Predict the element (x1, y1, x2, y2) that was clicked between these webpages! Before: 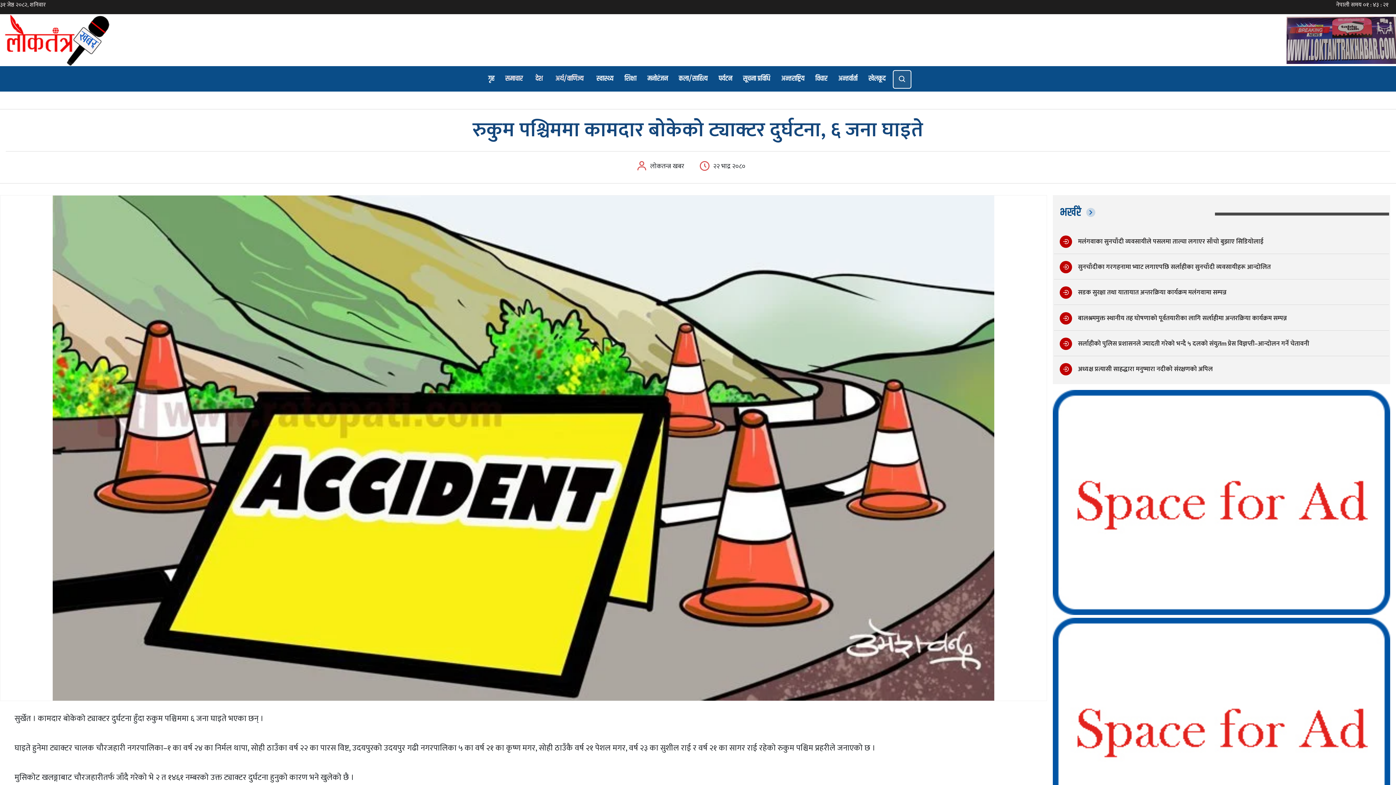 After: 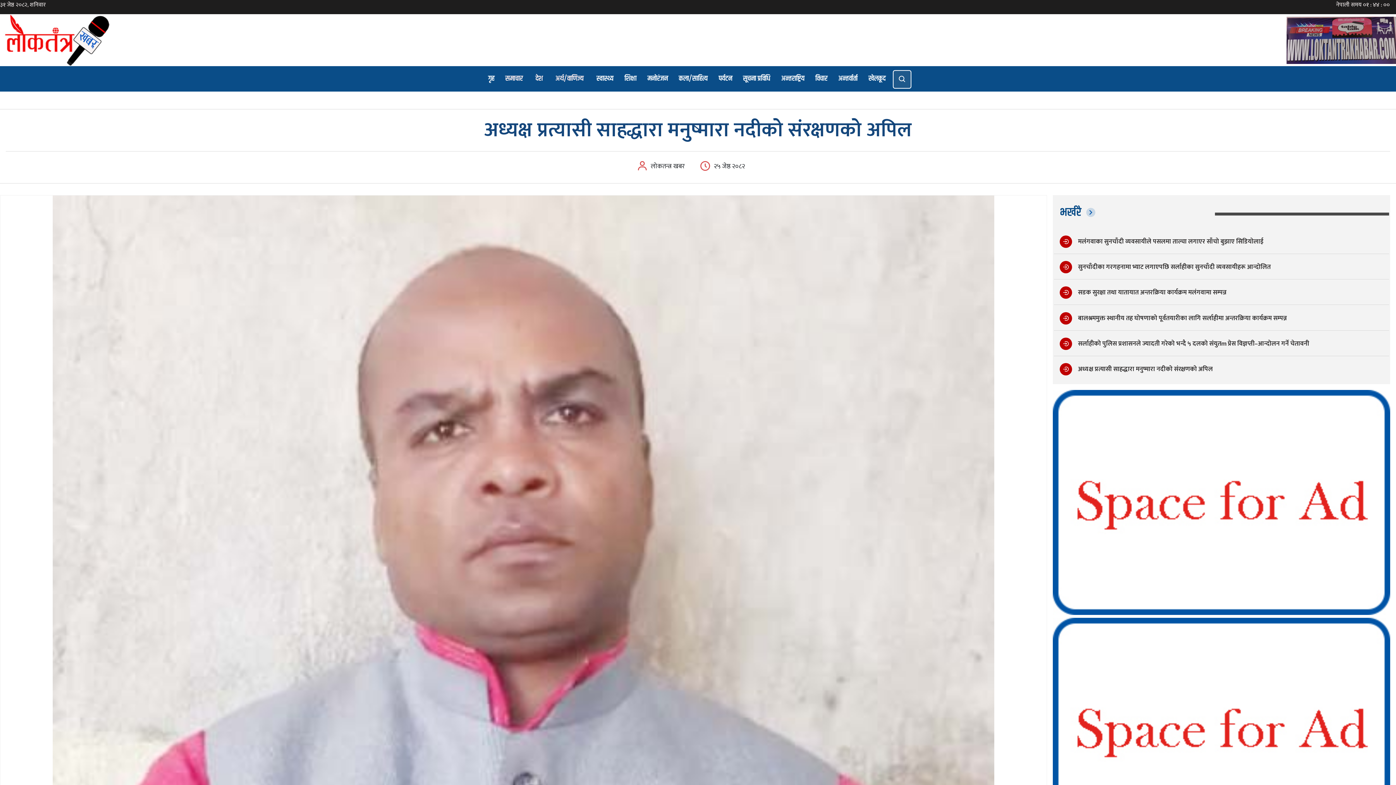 Action: bbox: (1057, 363, 1213, 375) label: अध्यक्ष प्रत्यासी साहद्धारा मनुष्मारा नदीको संरक्षणको अपिल